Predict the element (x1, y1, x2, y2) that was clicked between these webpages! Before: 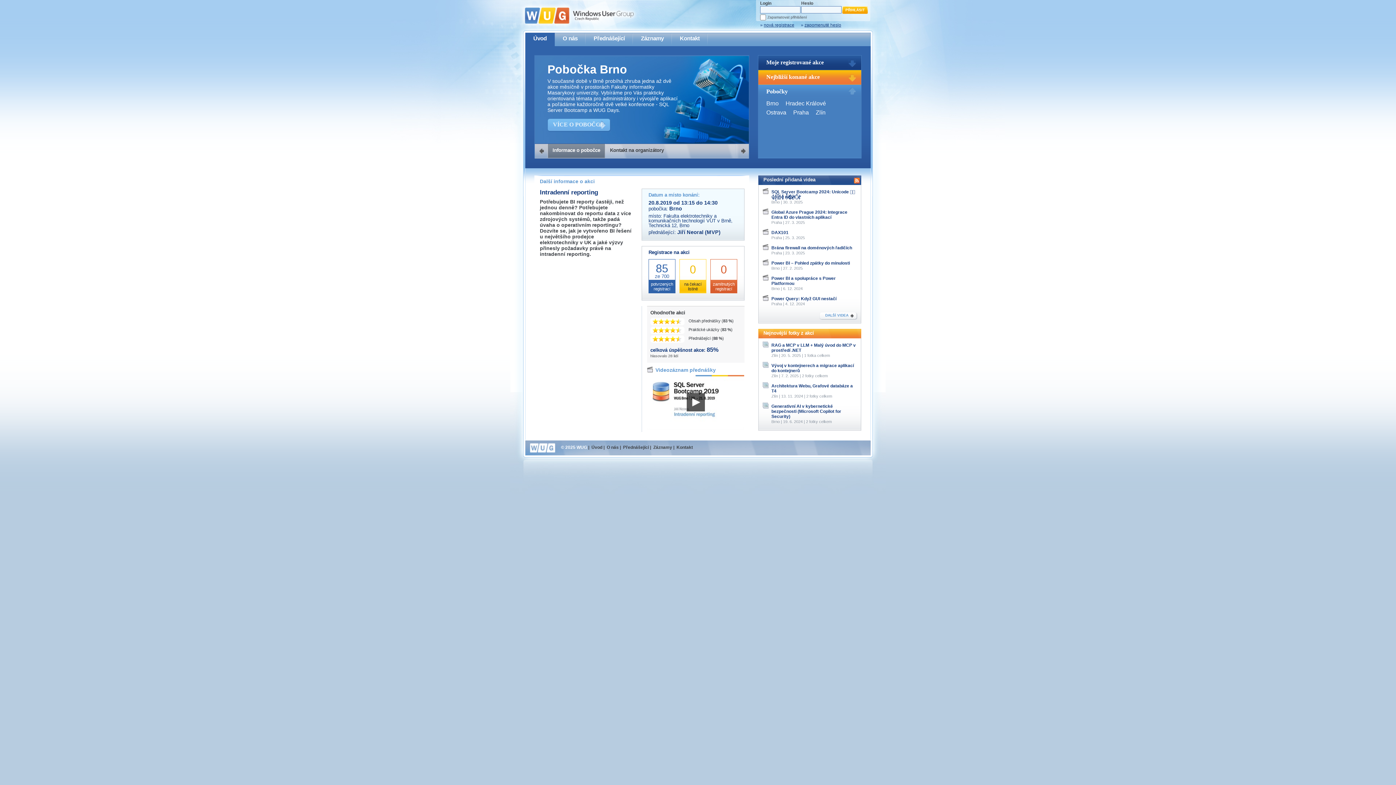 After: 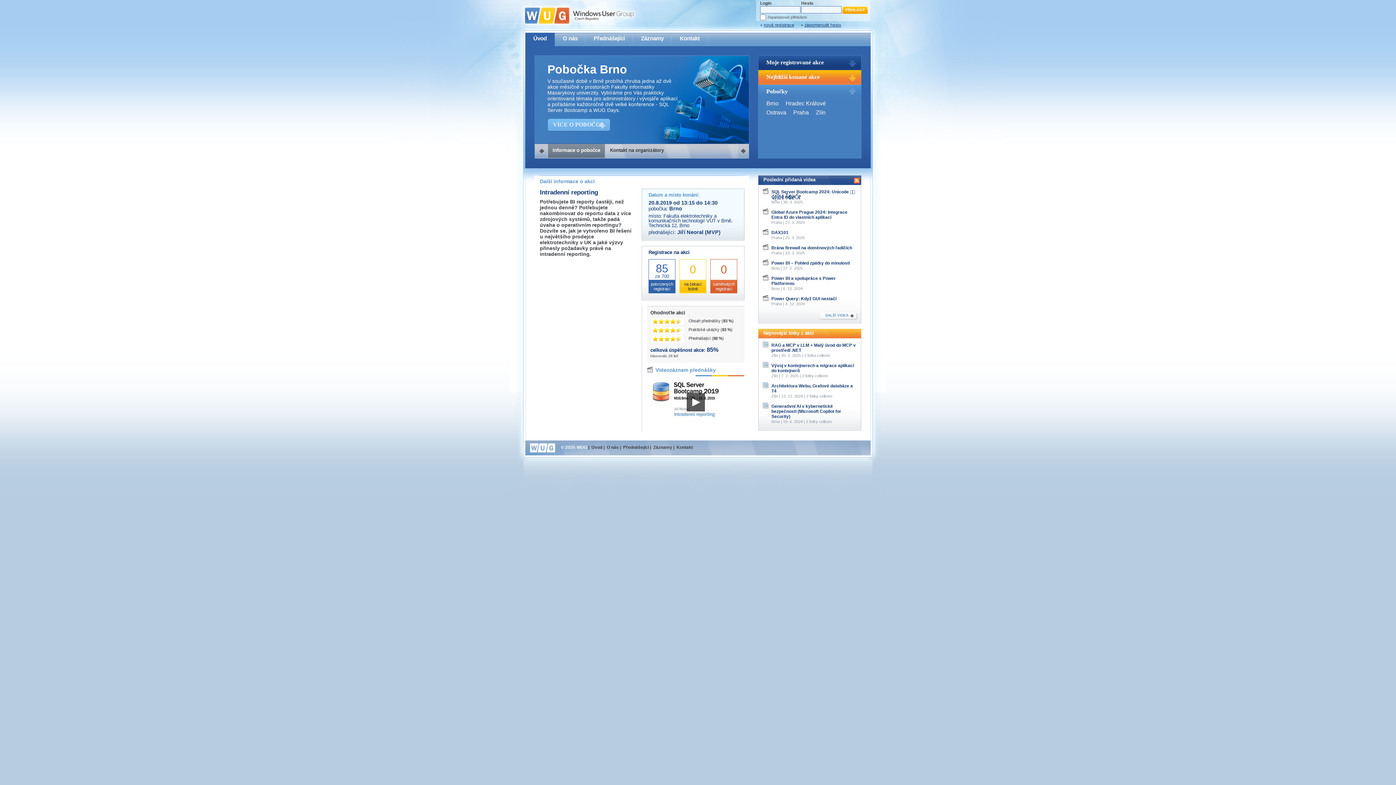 Action: bbox: (664, 328, 670, 334)